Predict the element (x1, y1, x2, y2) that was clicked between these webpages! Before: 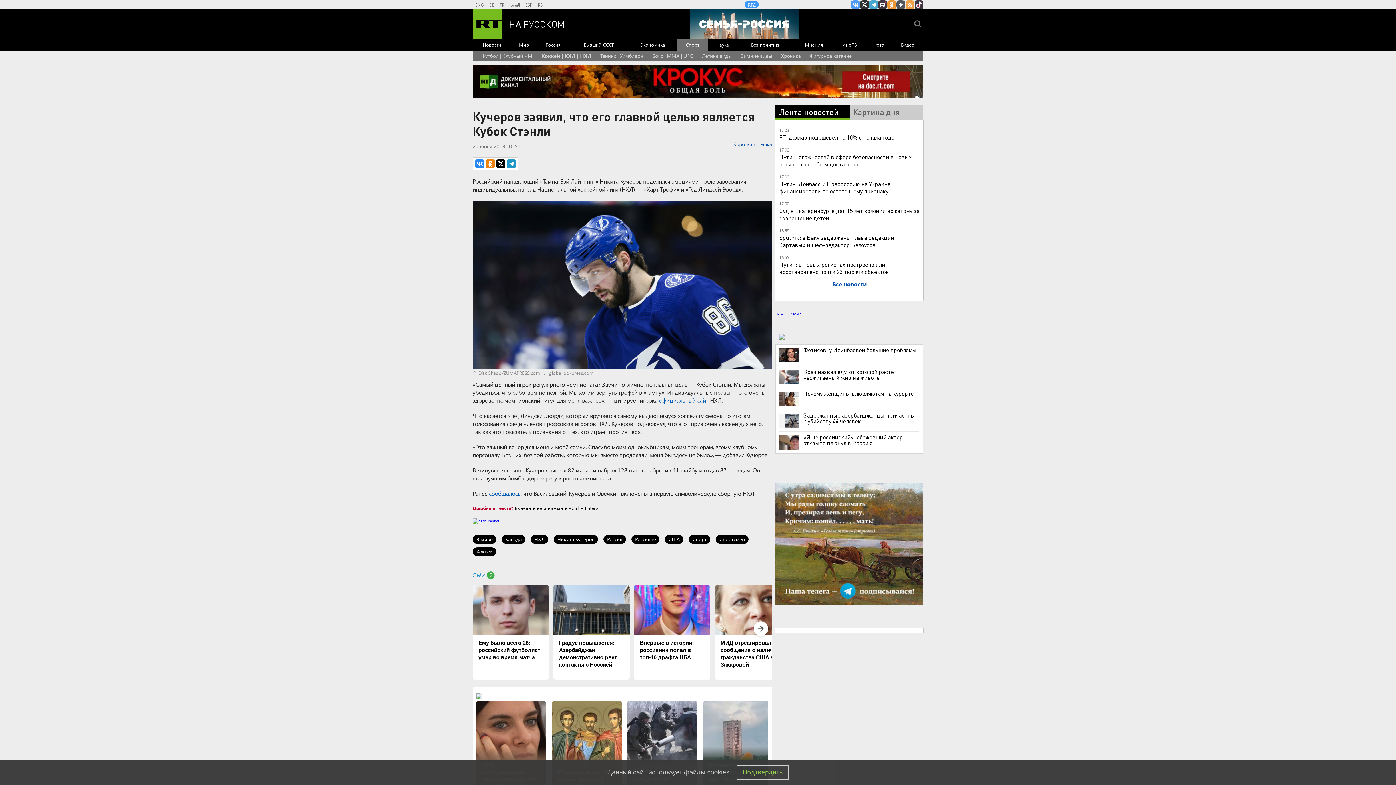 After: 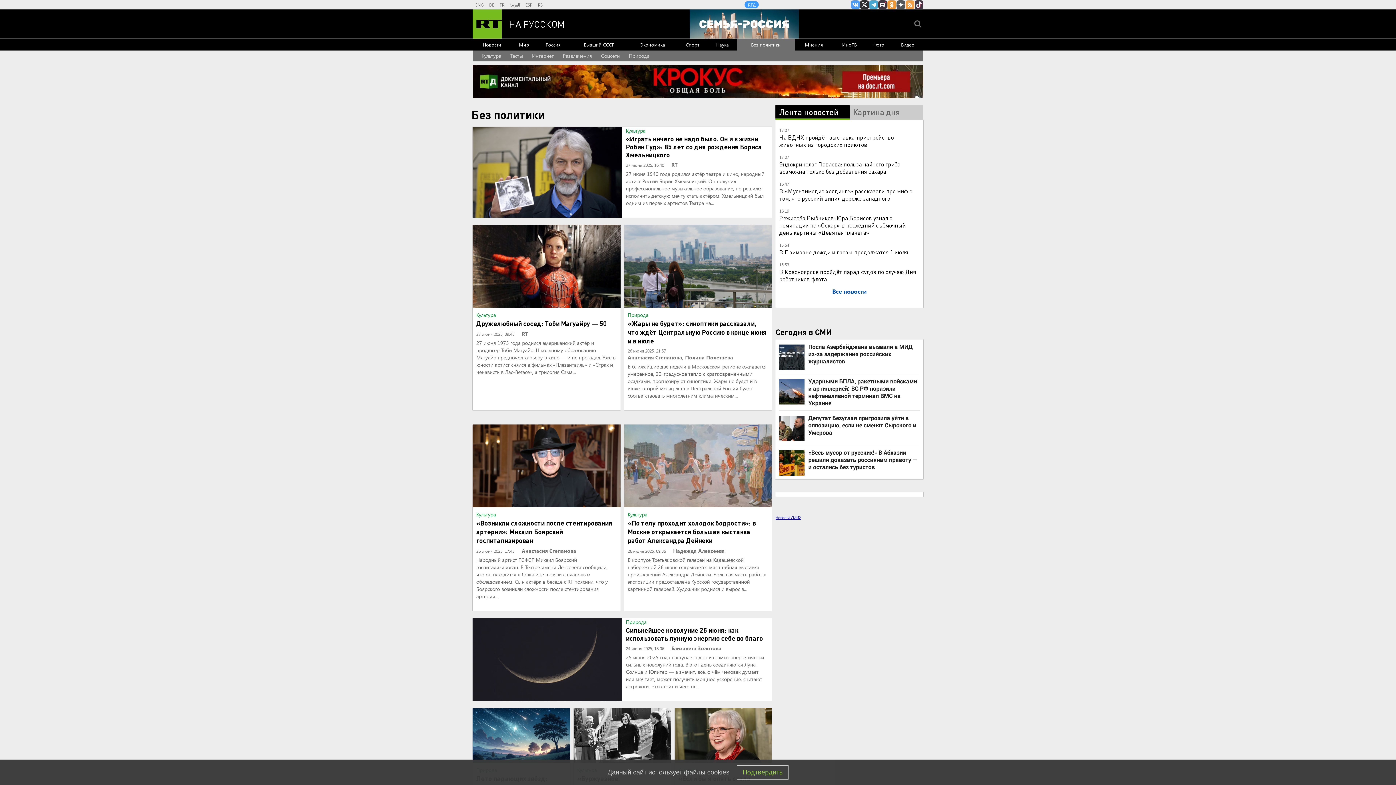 Action: bbox: (737, 38, 794, 50) label: Без политики